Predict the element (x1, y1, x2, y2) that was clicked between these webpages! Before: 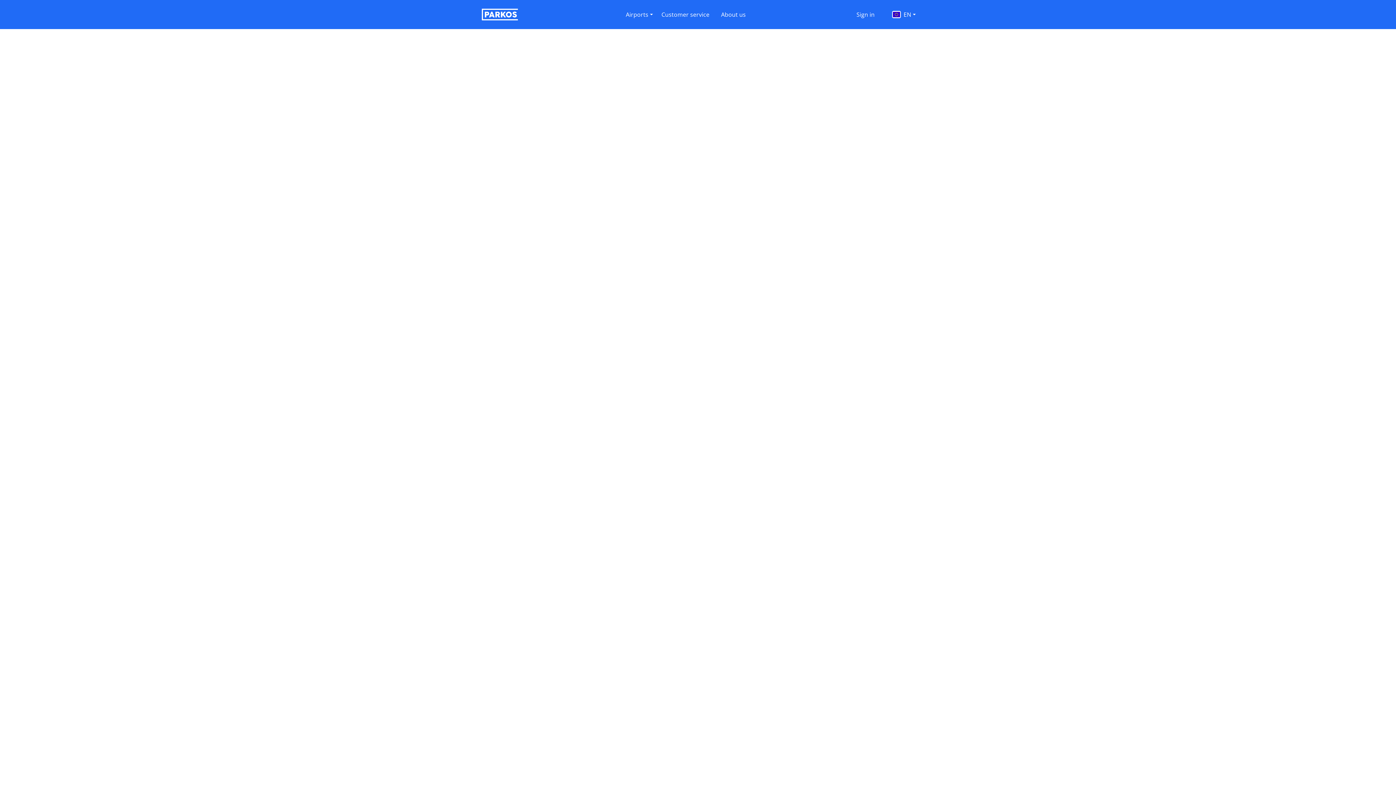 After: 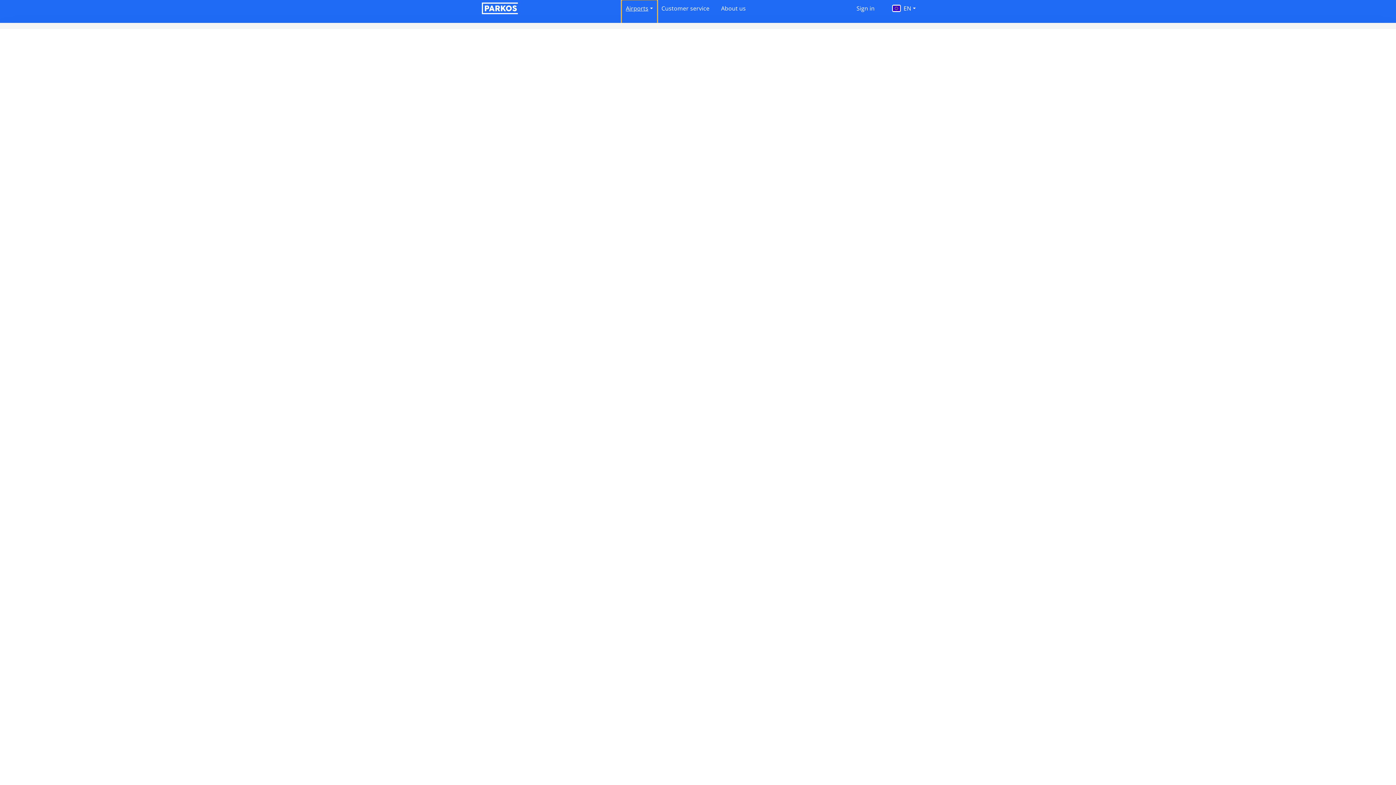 Action: label: Airports bbox: (621, 6, 657, 38)